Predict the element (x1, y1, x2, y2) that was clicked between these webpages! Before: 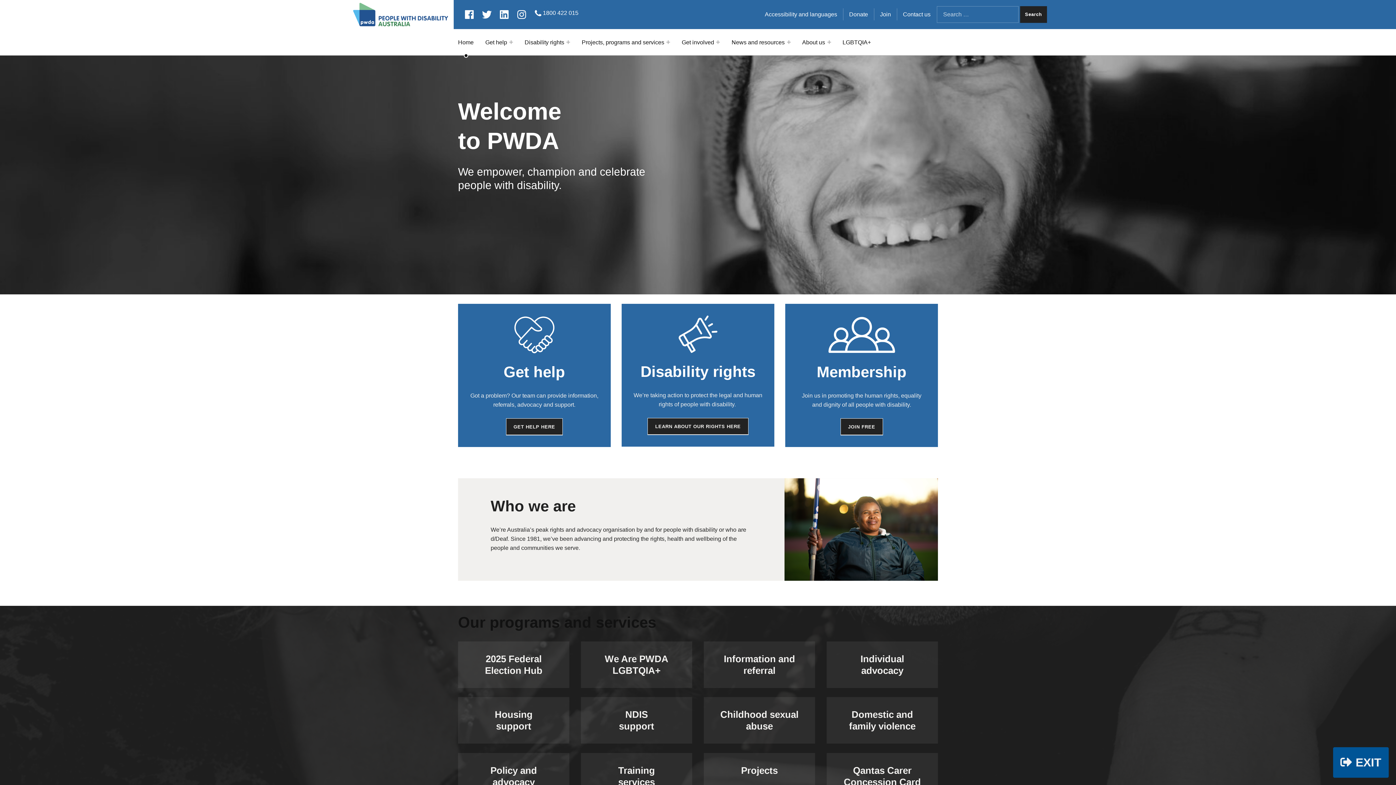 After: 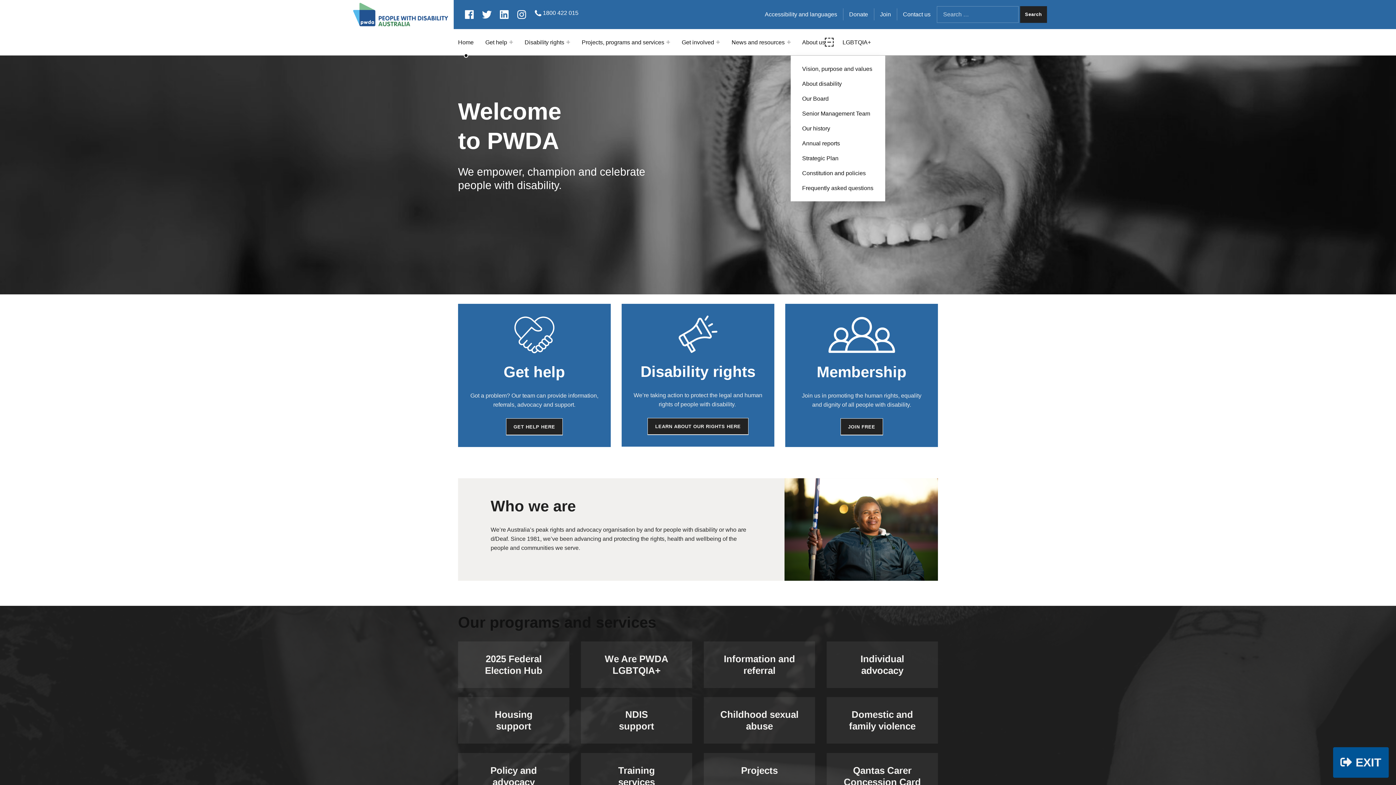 Action: label: Expand child menu bbox: (827, 40, 831, 44)